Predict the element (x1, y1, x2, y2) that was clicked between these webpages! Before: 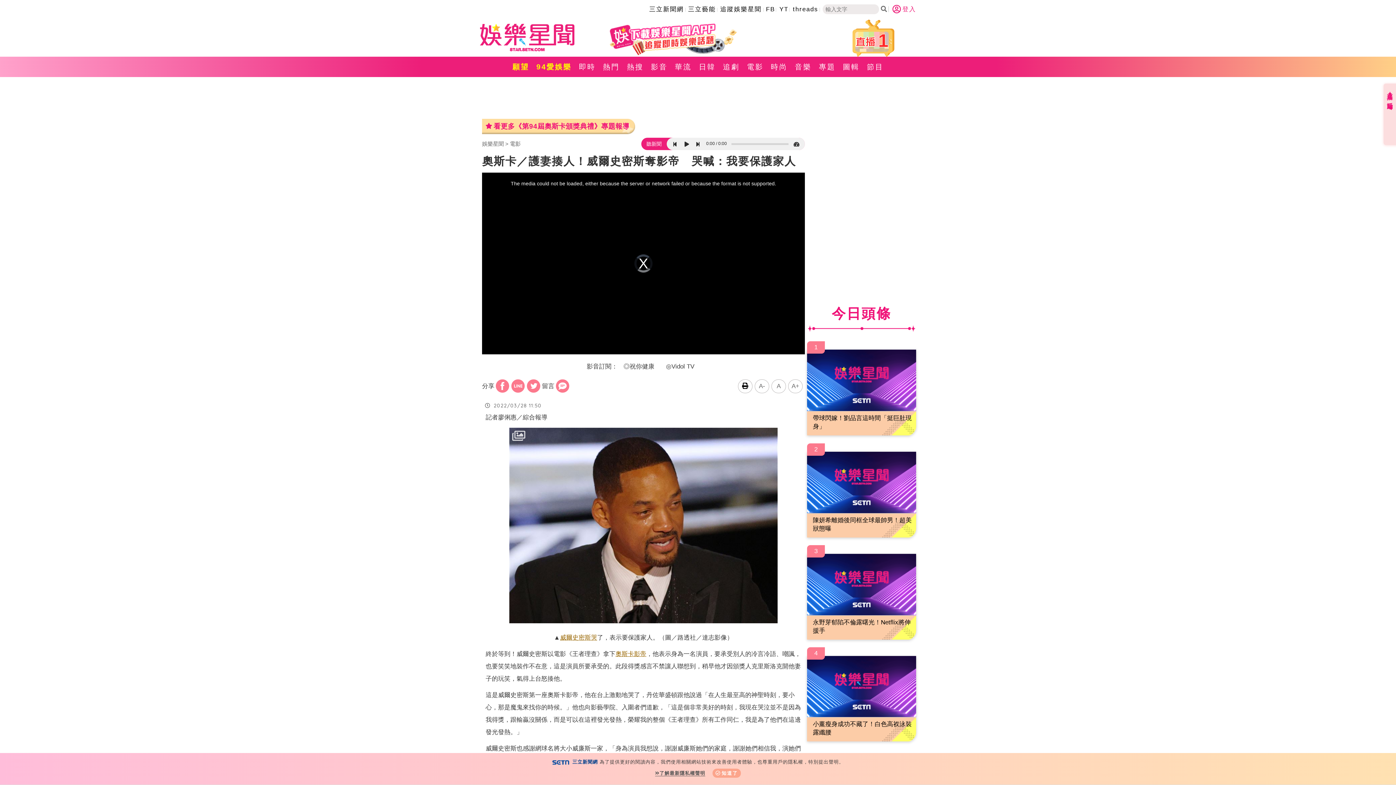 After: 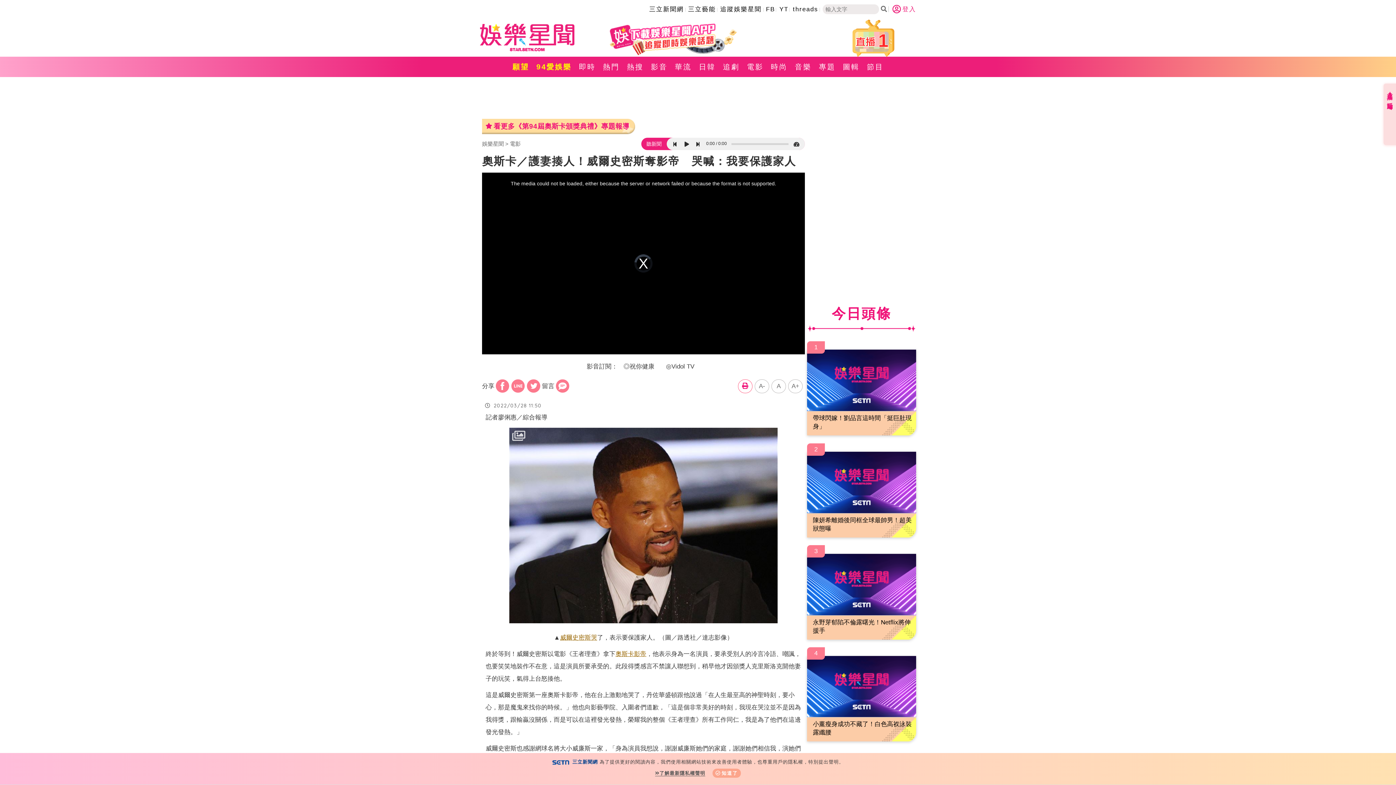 Action: bbox: (742, 382, 748, 389)